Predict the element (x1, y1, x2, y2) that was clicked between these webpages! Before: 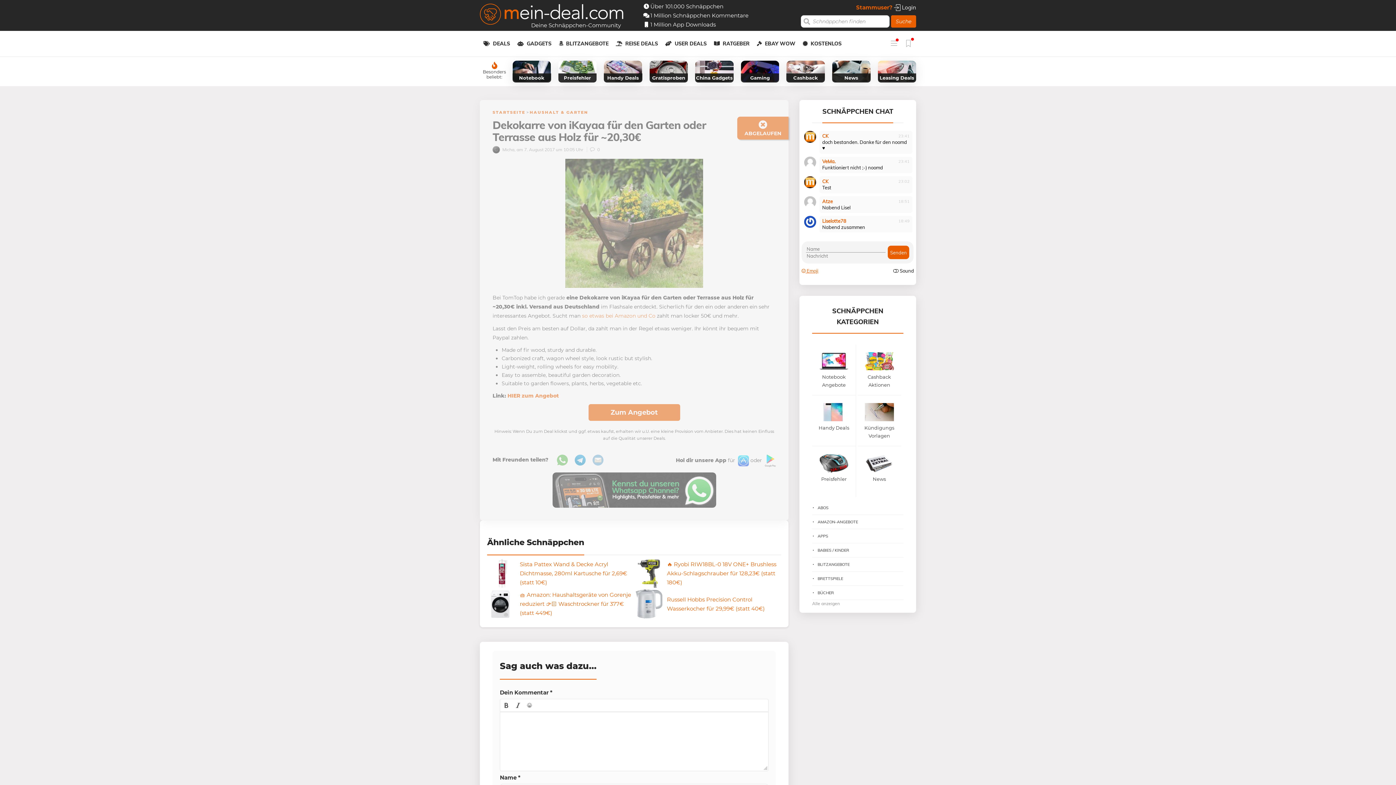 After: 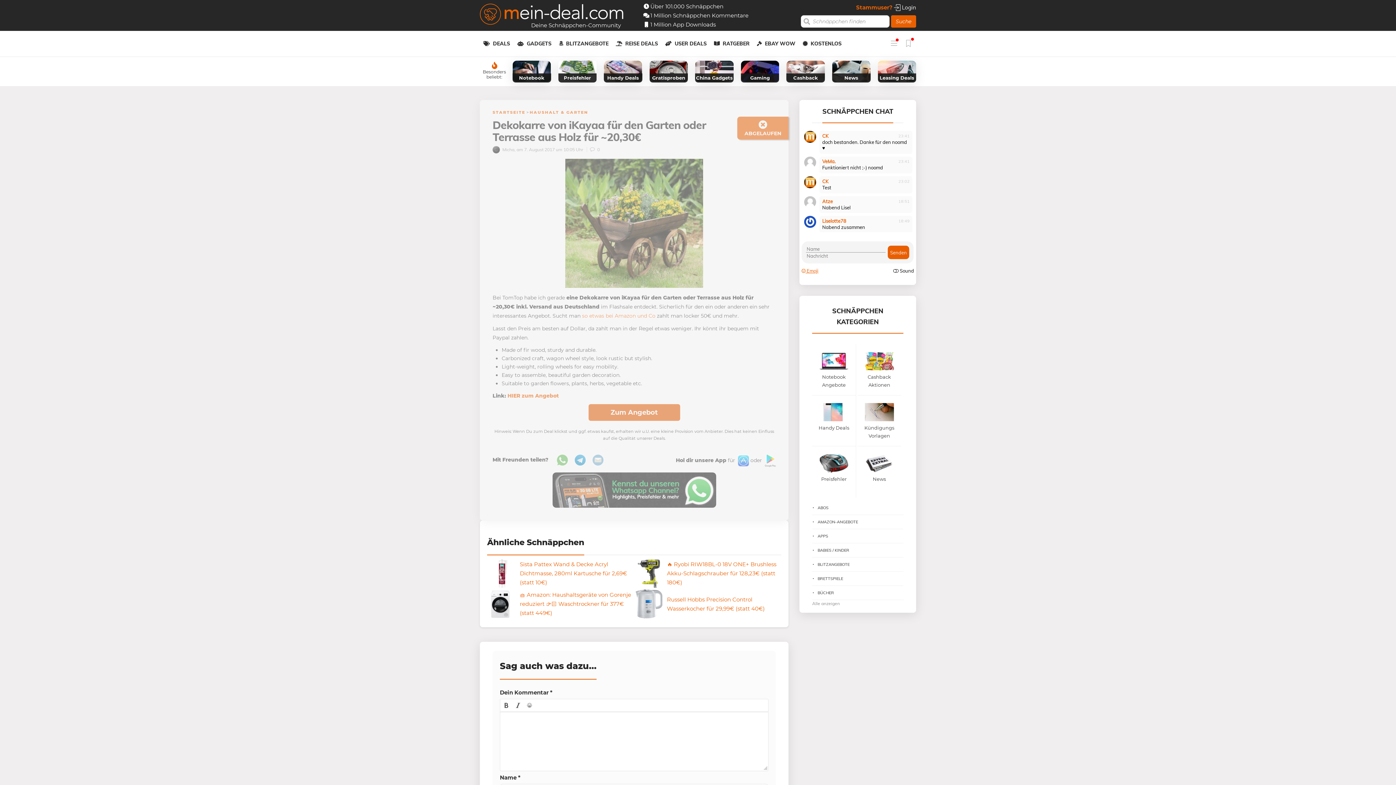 Action: bbox: (588, 404, 680, 421) label: Zum Angebot